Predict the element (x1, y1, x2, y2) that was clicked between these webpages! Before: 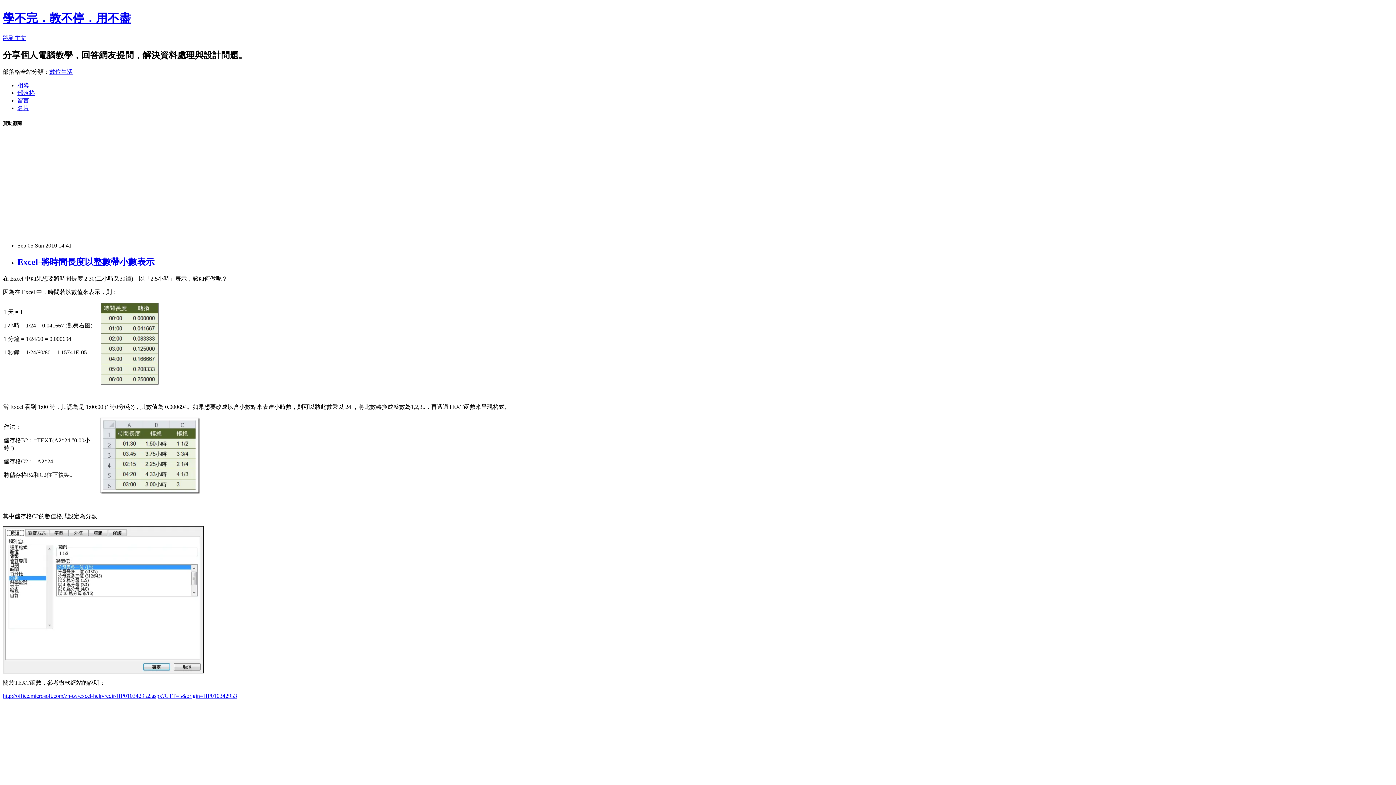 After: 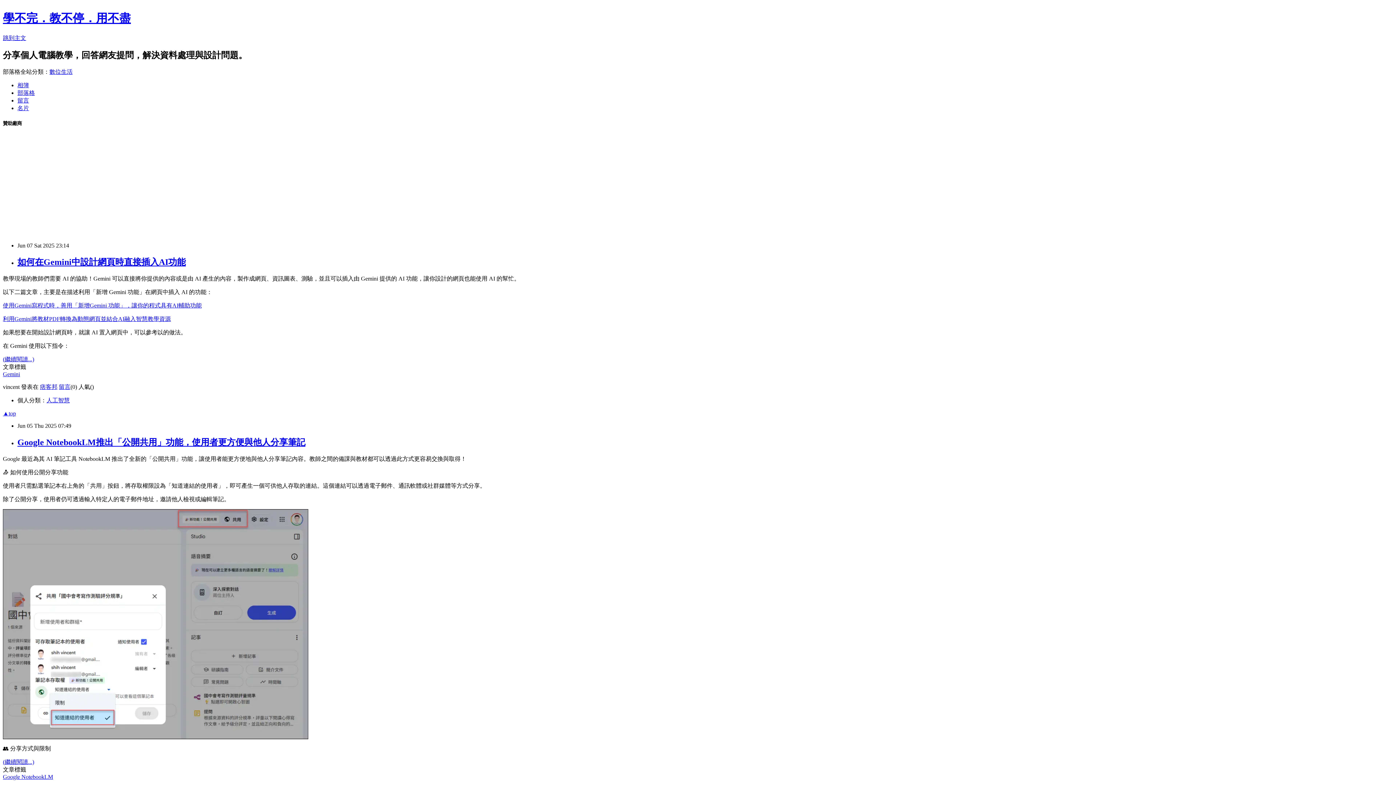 Action: bbox: (2, 11, 130, 24) label: 學不完．教不停．用不盡